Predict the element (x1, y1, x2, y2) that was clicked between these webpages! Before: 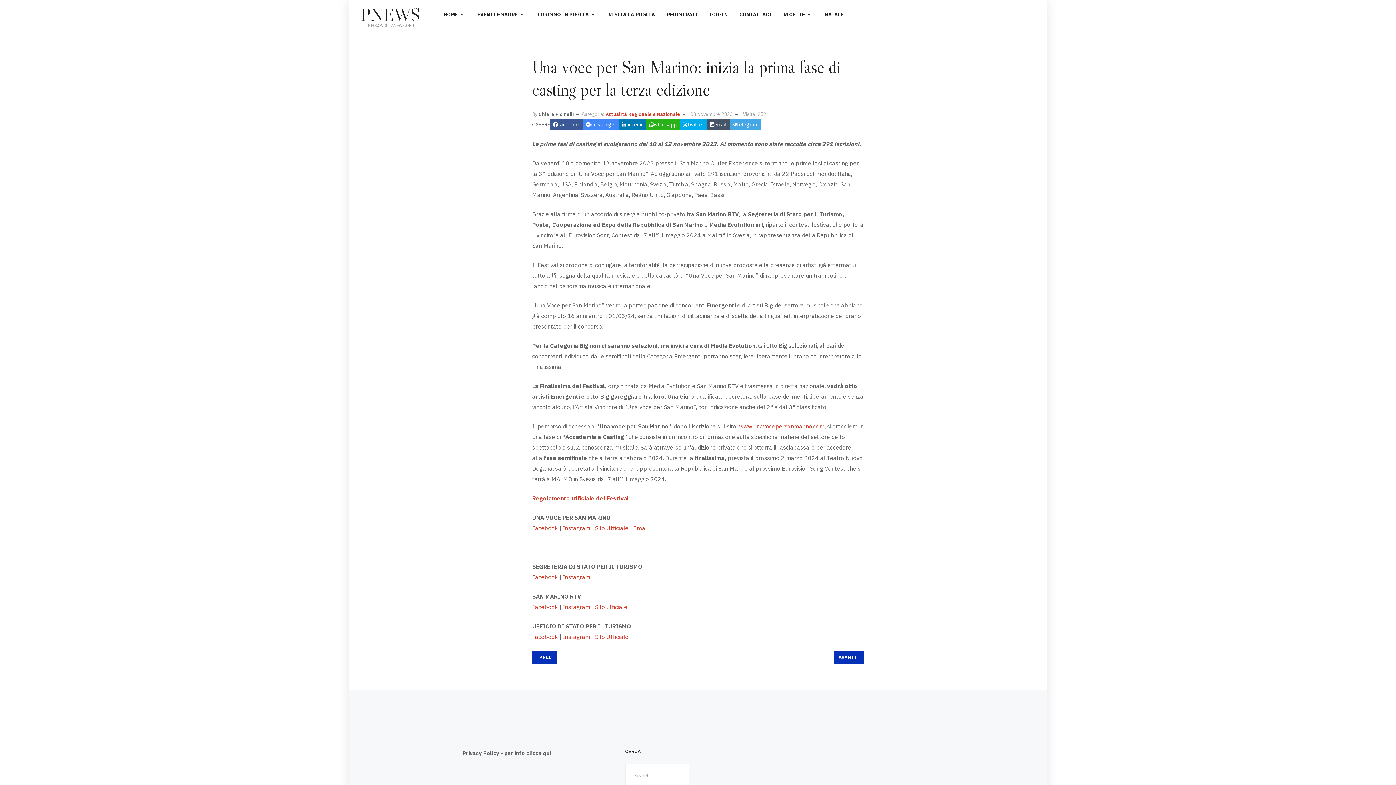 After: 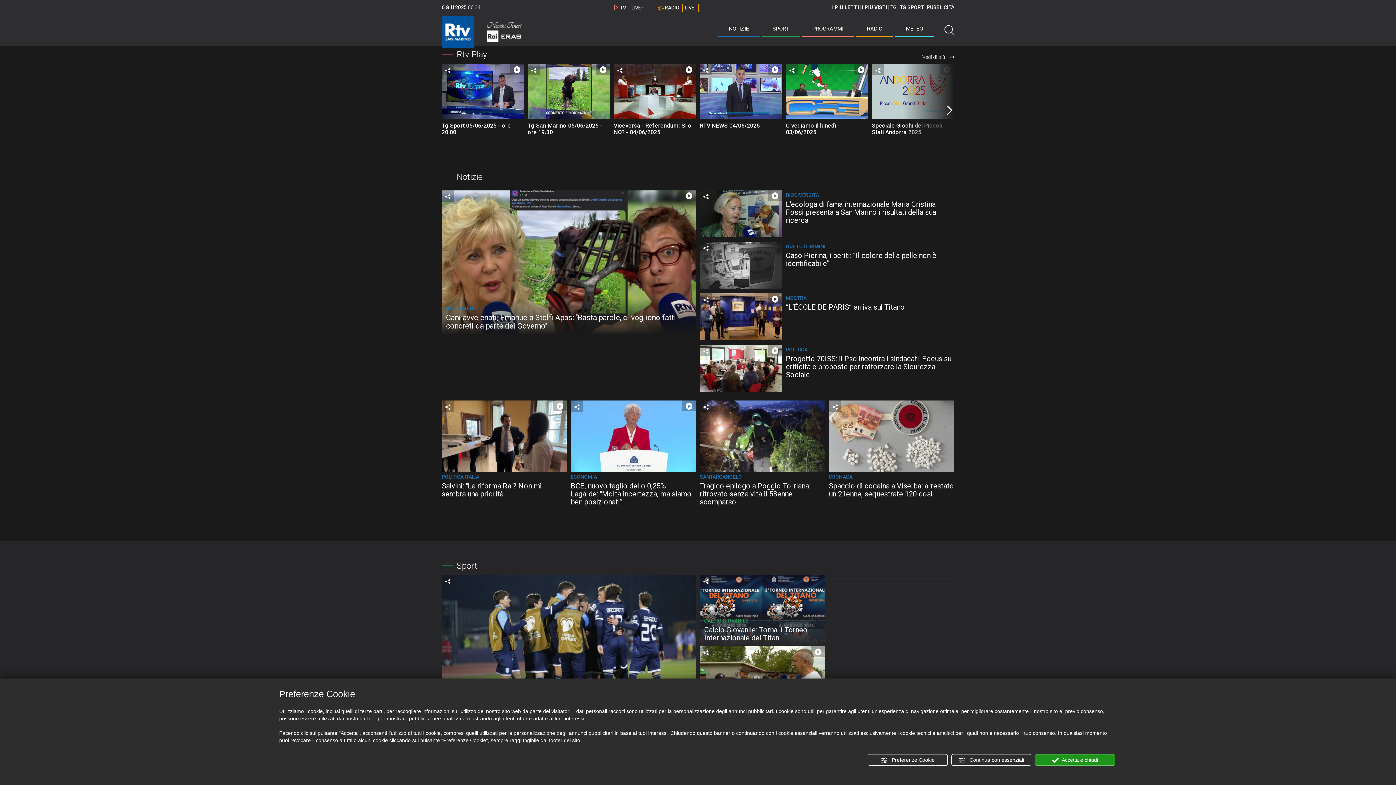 Action: label: Sito ufficiale bbox: (595, 603, 627, 610)